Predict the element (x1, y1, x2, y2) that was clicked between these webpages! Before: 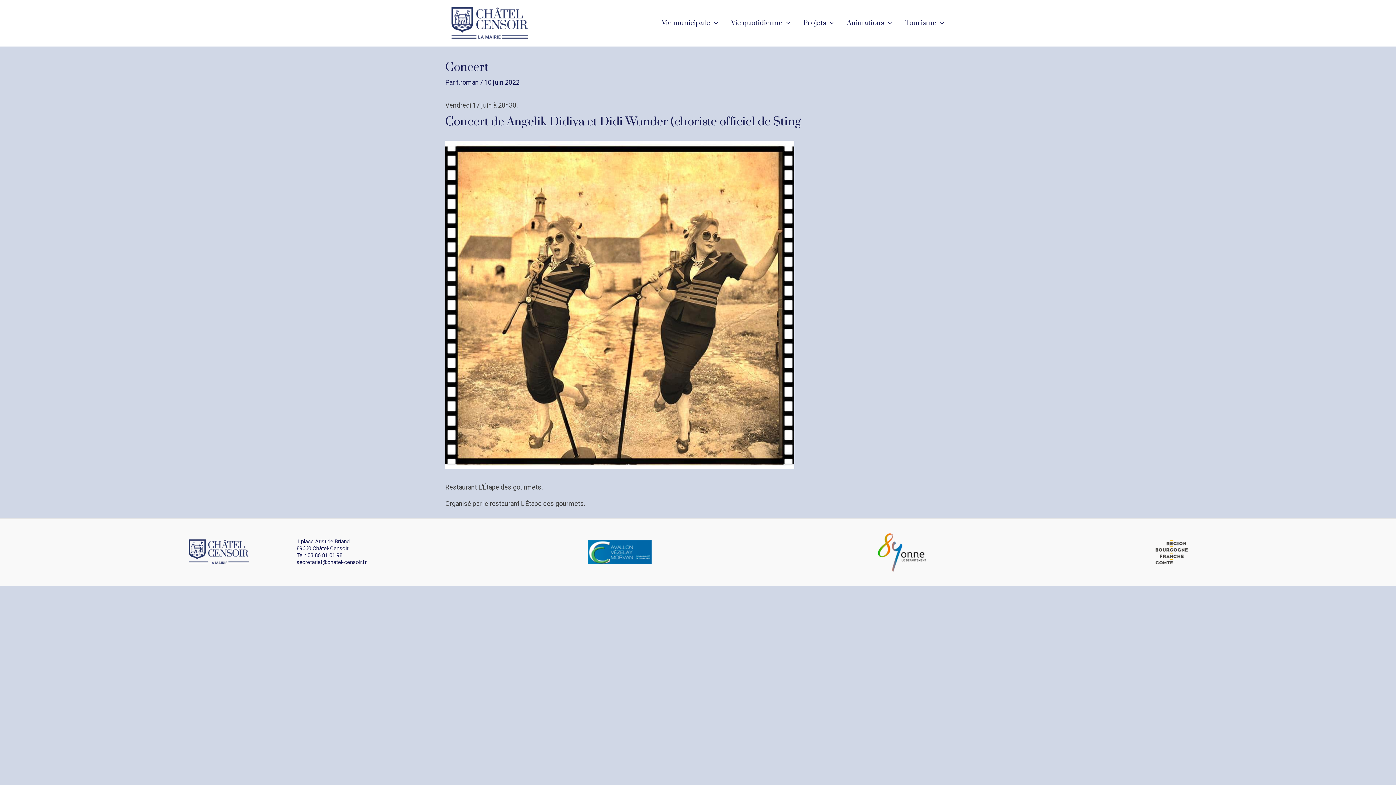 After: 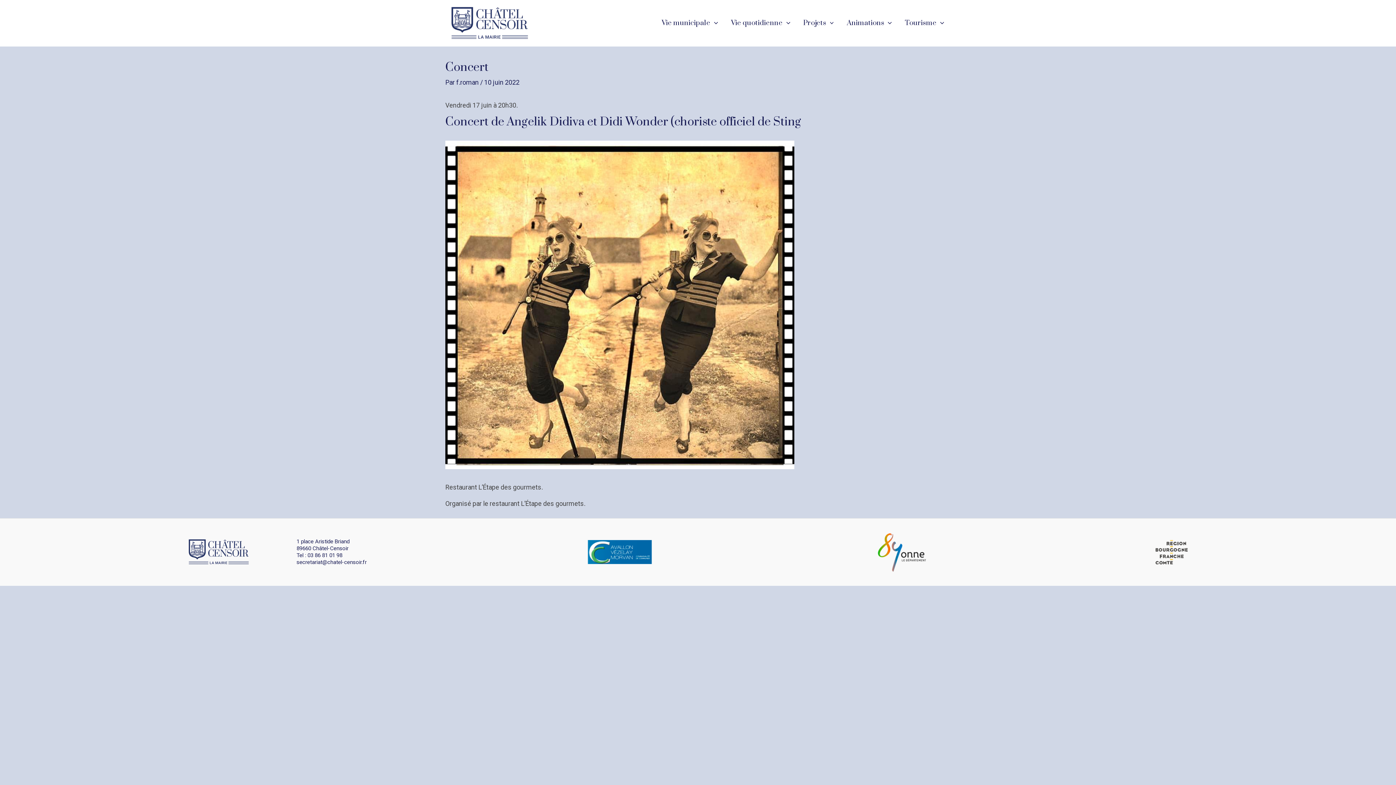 Action: bbox: (576, 540, 662, 564)